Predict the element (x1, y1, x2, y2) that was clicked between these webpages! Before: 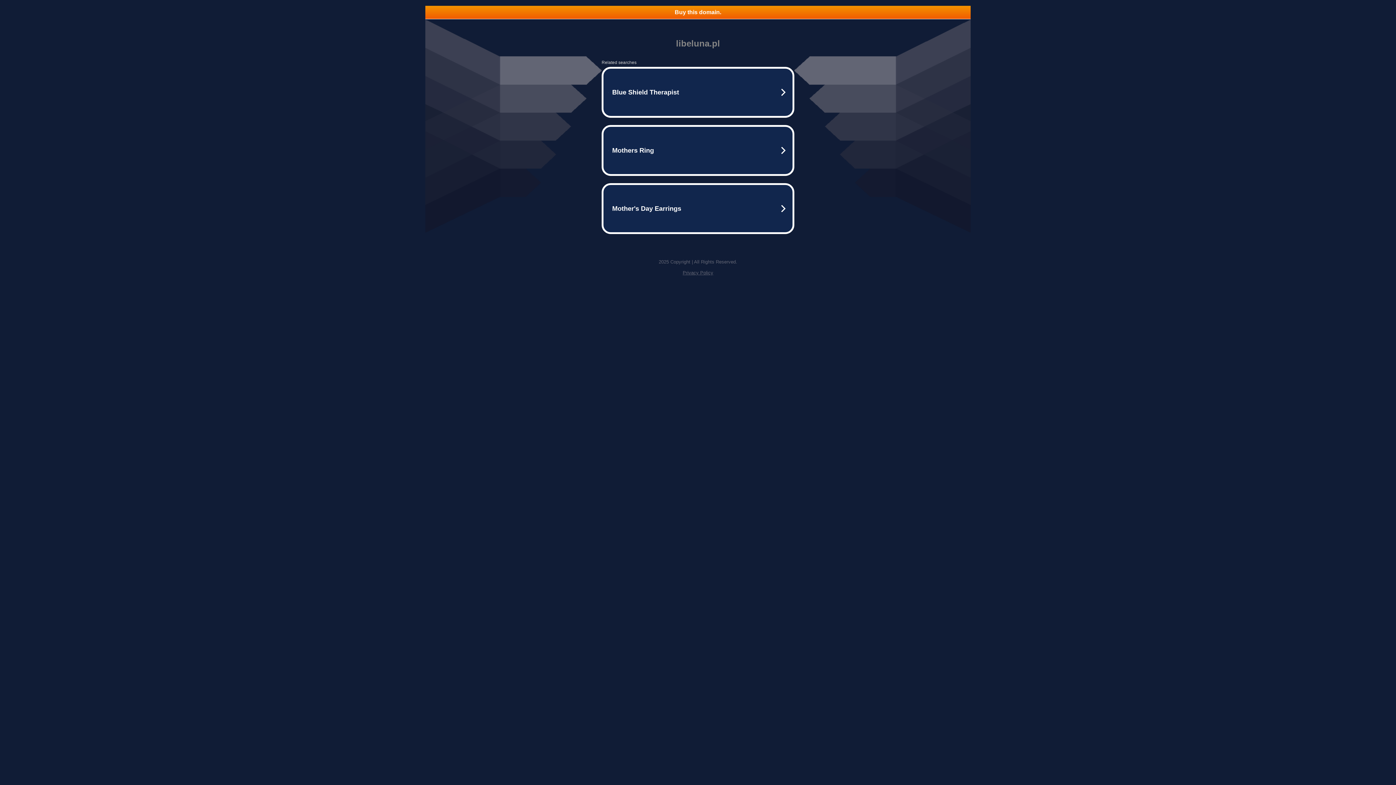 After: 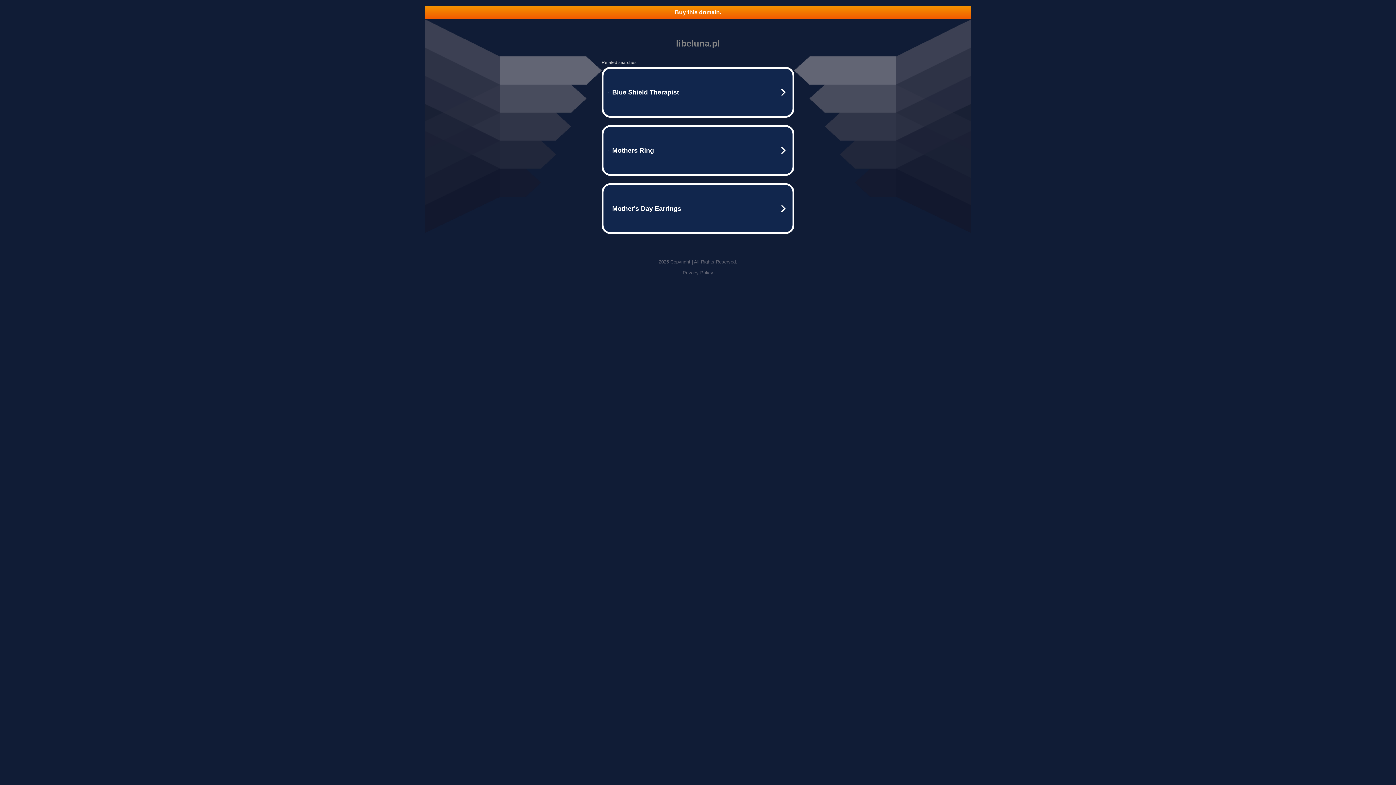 Action: label: Privacy Policy bbox: (682, 270, 713, 275)